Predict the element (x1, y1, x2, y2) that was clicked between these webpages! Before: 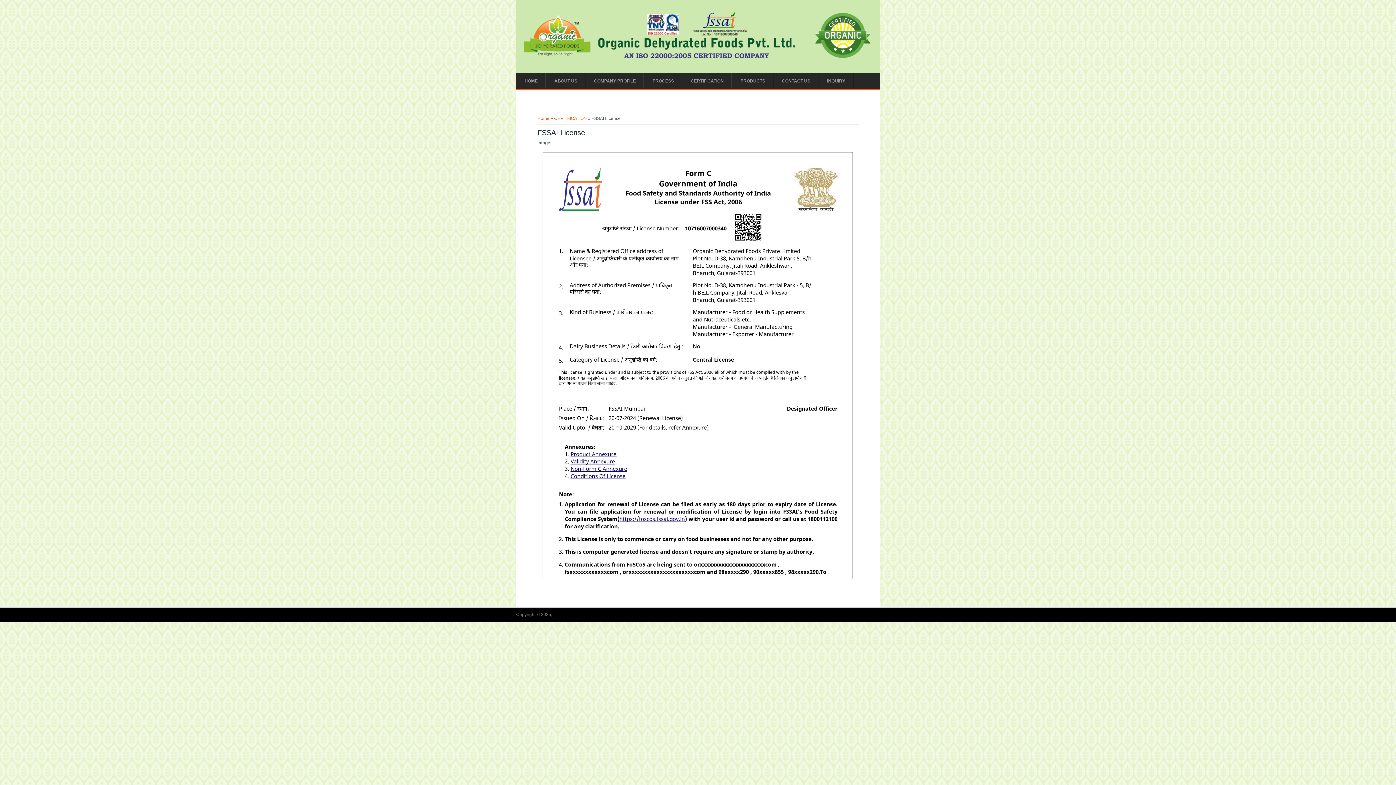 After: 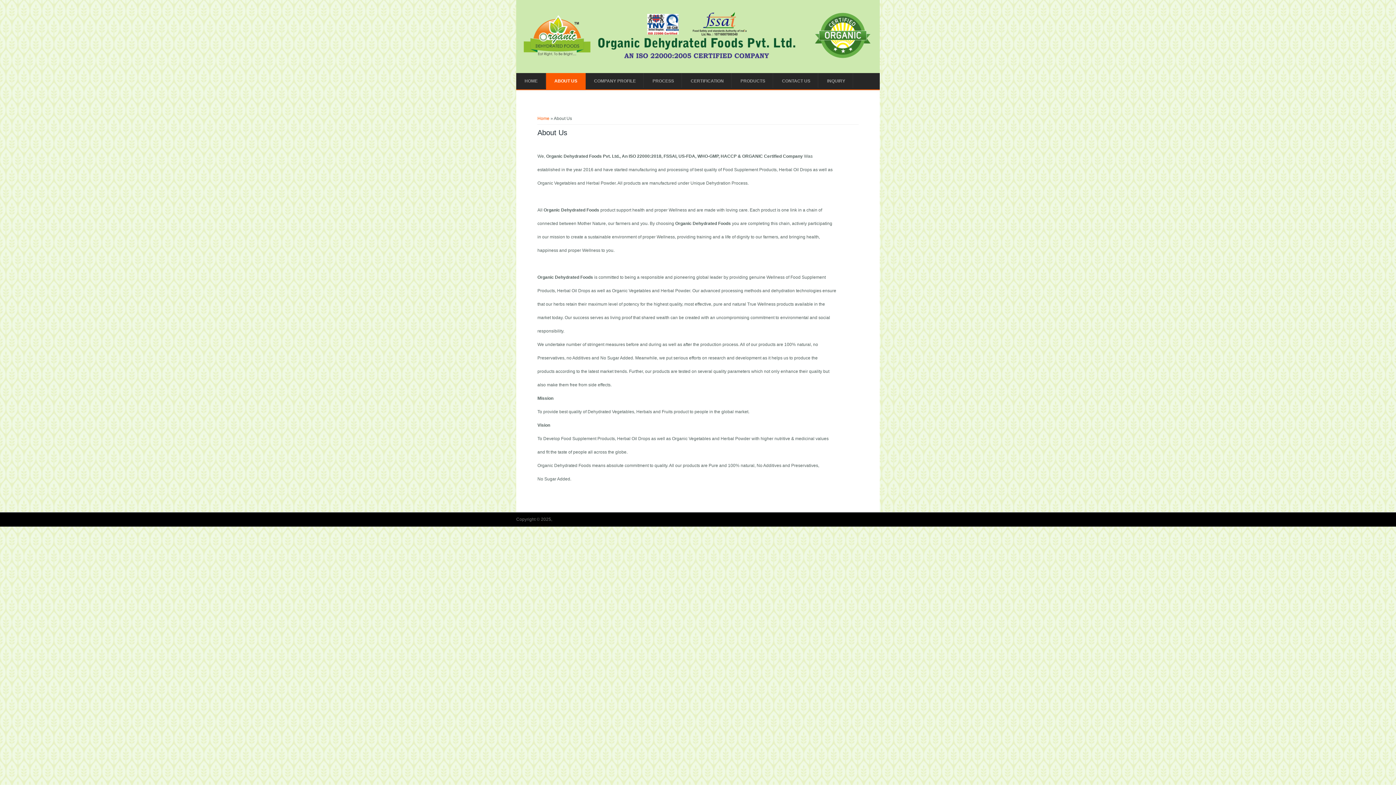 Action: bbox: (546, 73, 585, 89) label: ABOUT US